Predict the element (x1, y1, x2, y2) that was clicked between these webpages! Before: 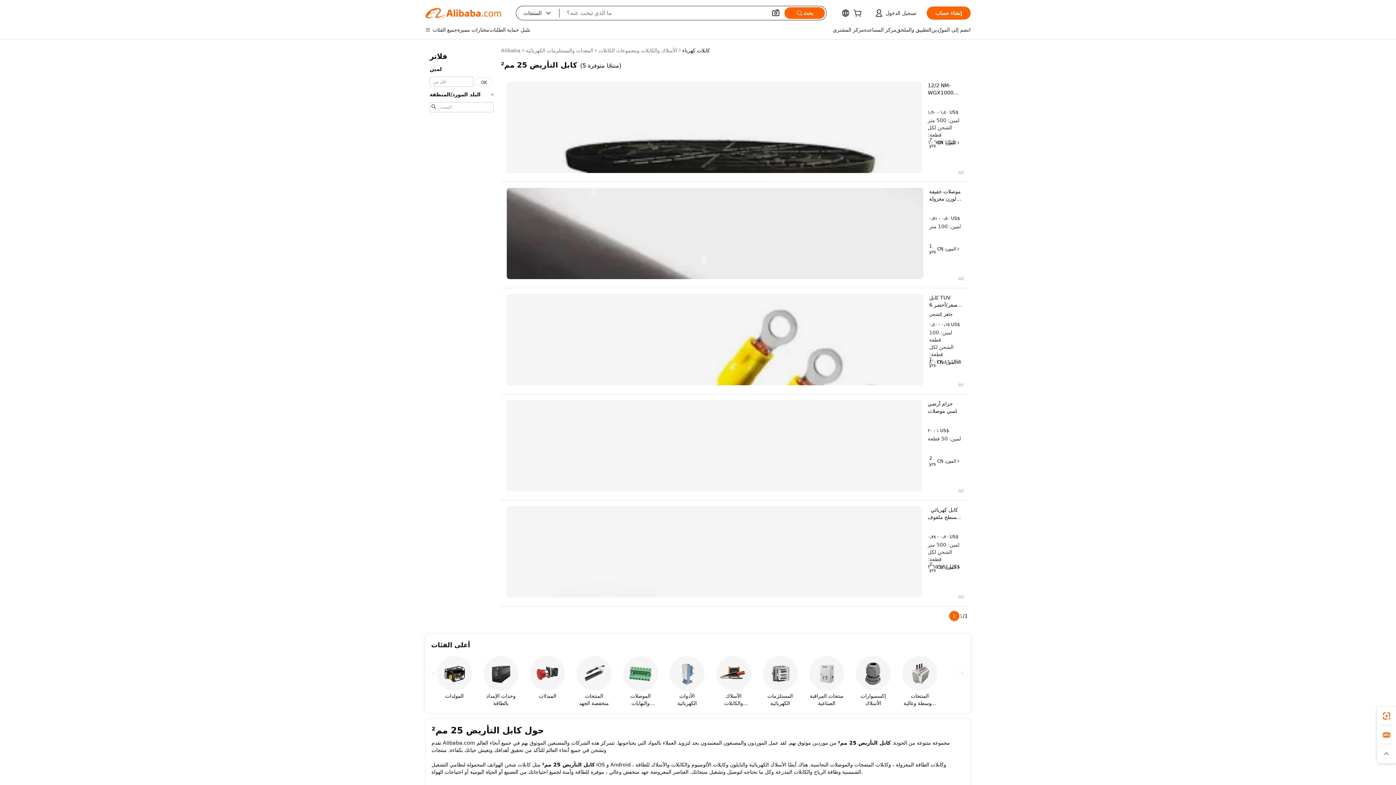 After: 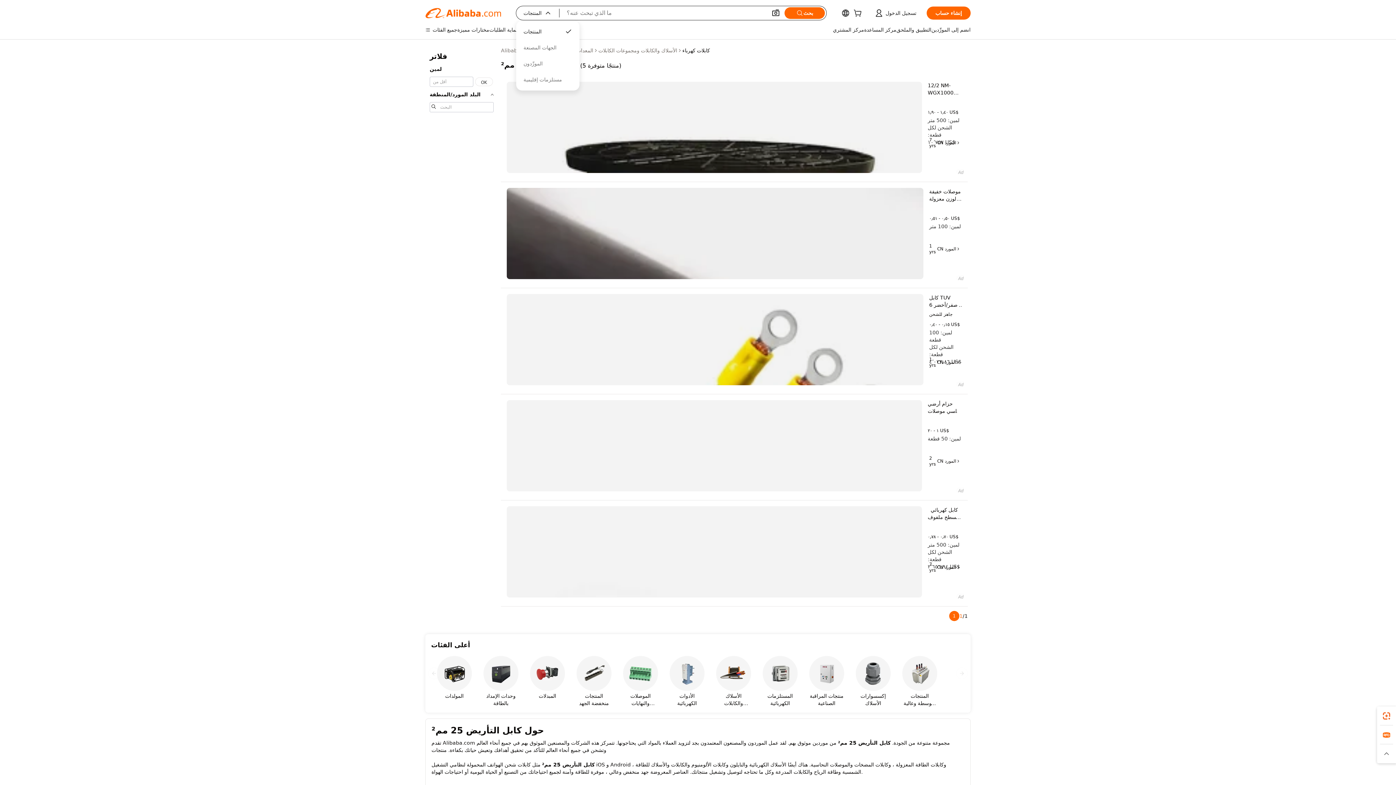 Action: label: المنتجات
 bbox: (516, 6, 559, 20)